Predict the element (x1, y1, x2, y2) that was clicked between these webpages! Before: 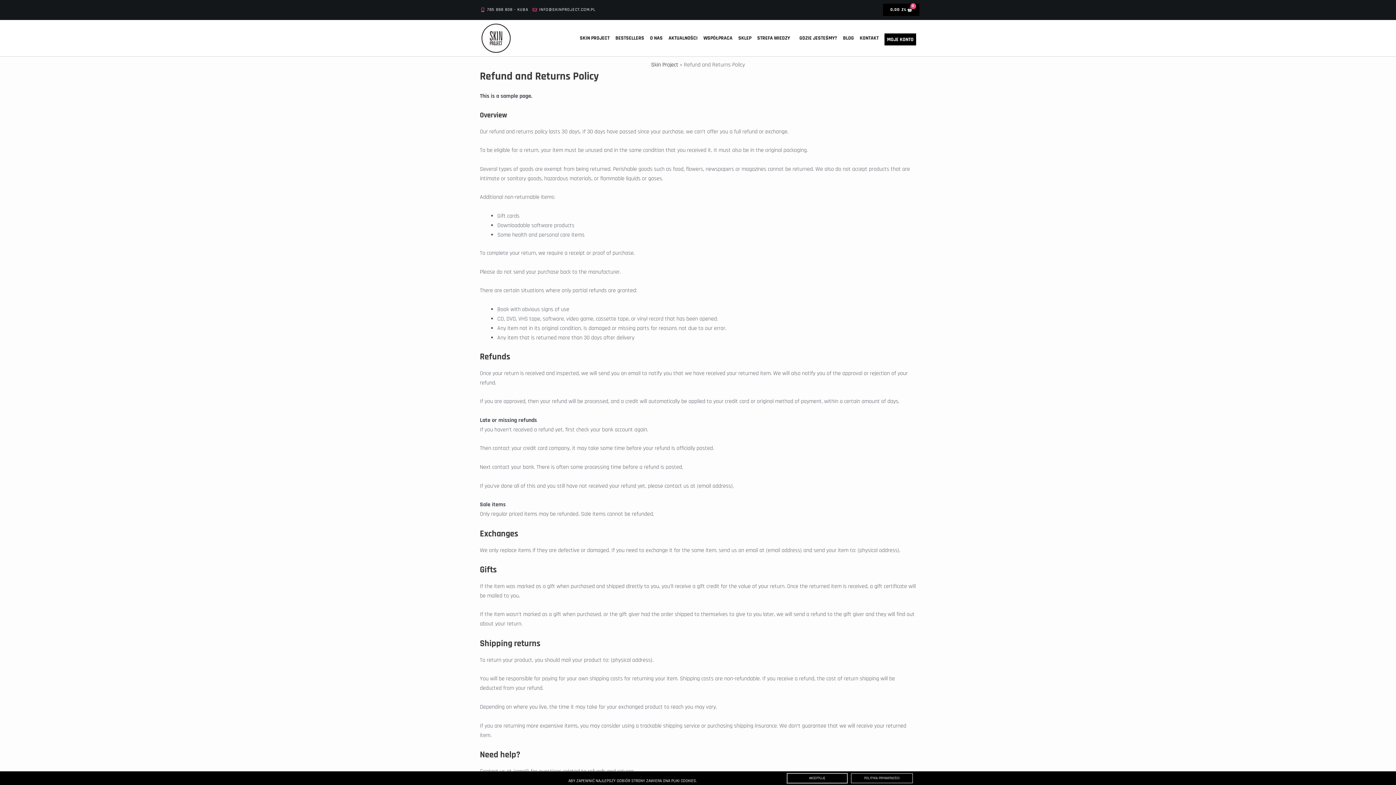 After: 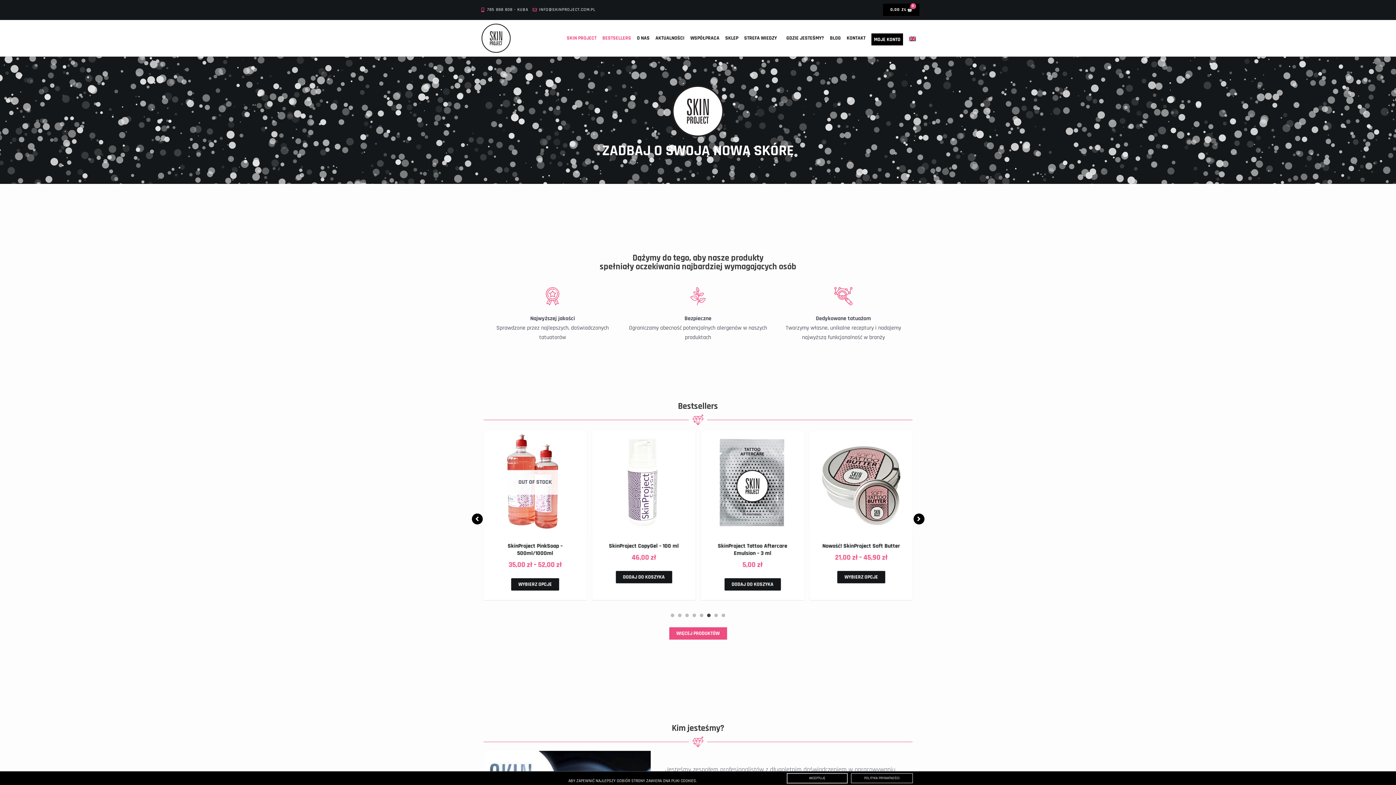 Action: label: Skin Project bbox: (651, 61, 678, 68)